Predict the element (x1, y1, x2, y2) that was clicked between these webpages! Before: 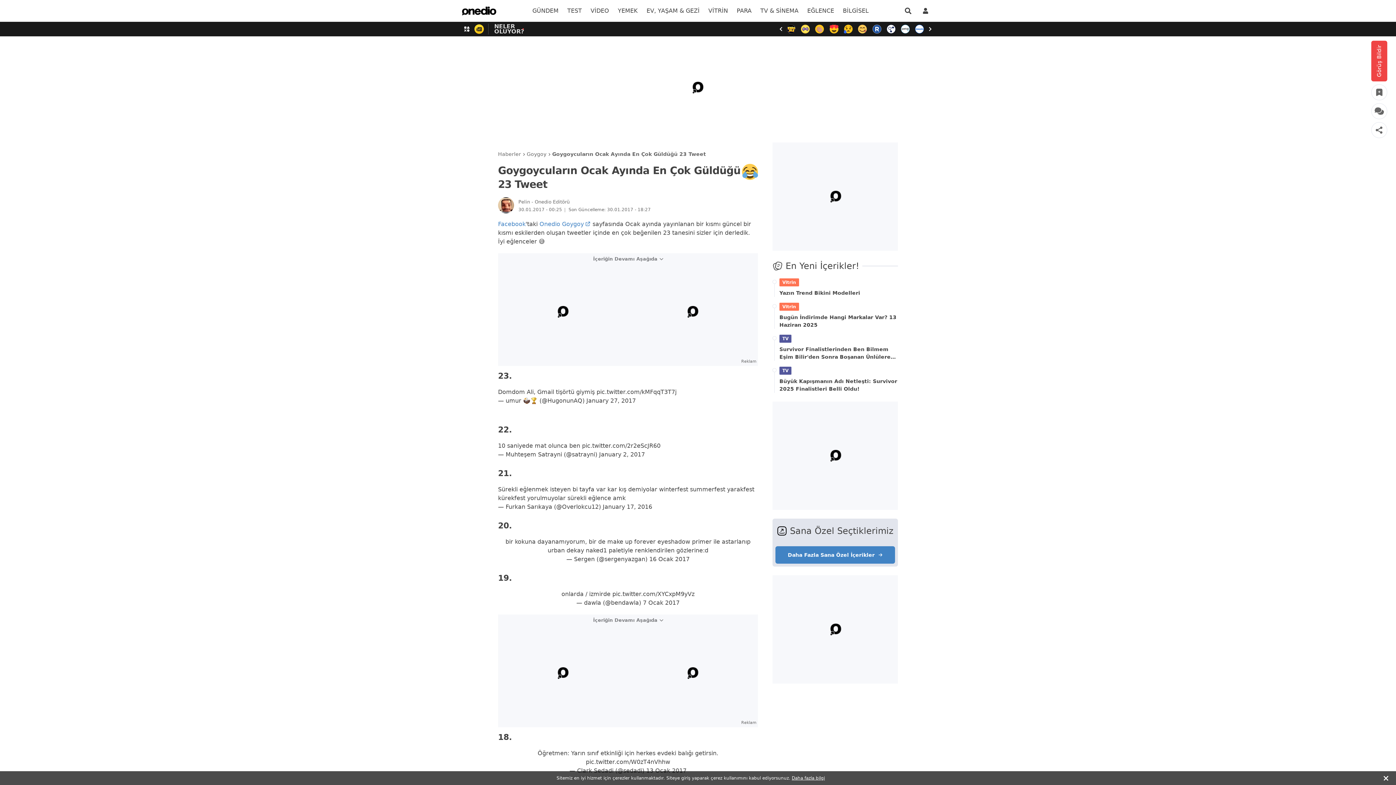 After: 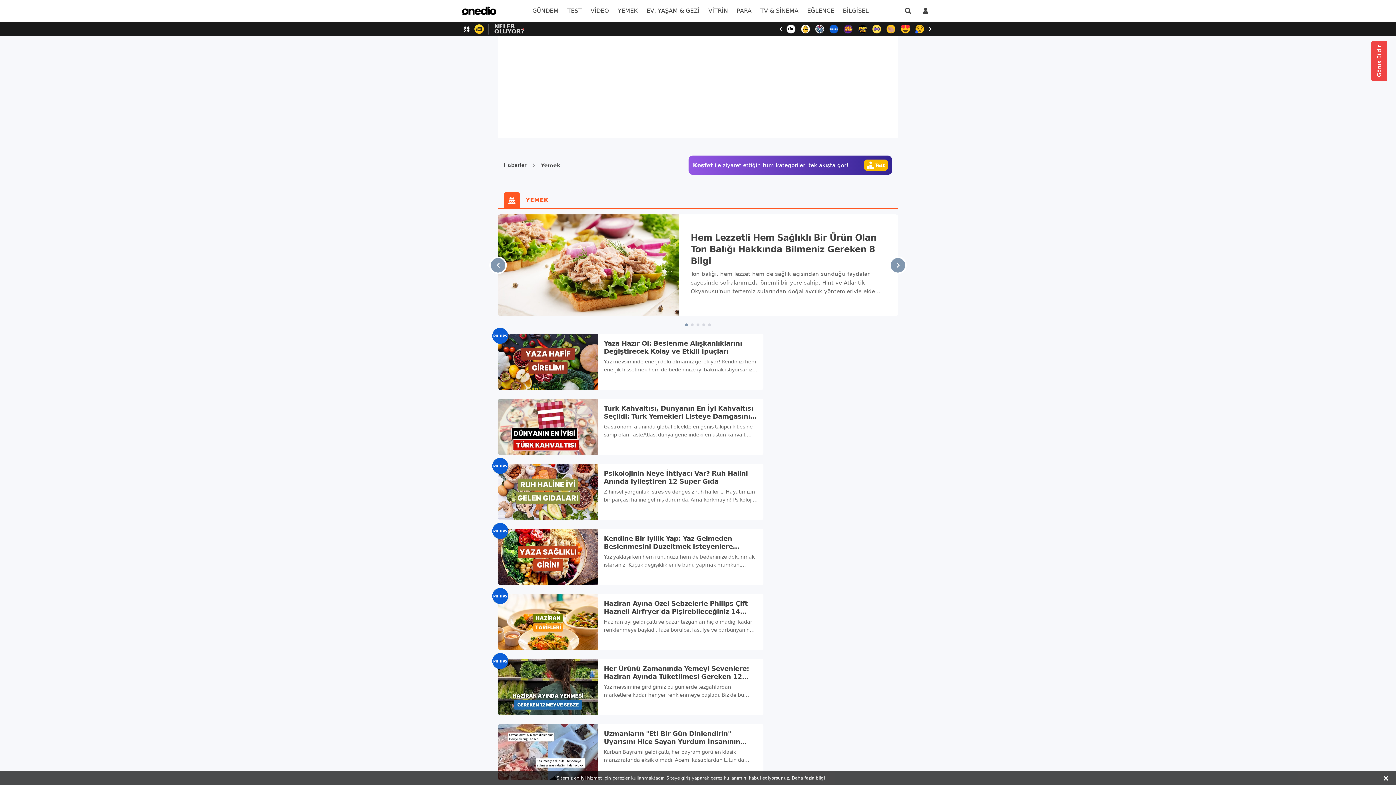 Action: bbox: (613, 0, 642, 21) label: menu